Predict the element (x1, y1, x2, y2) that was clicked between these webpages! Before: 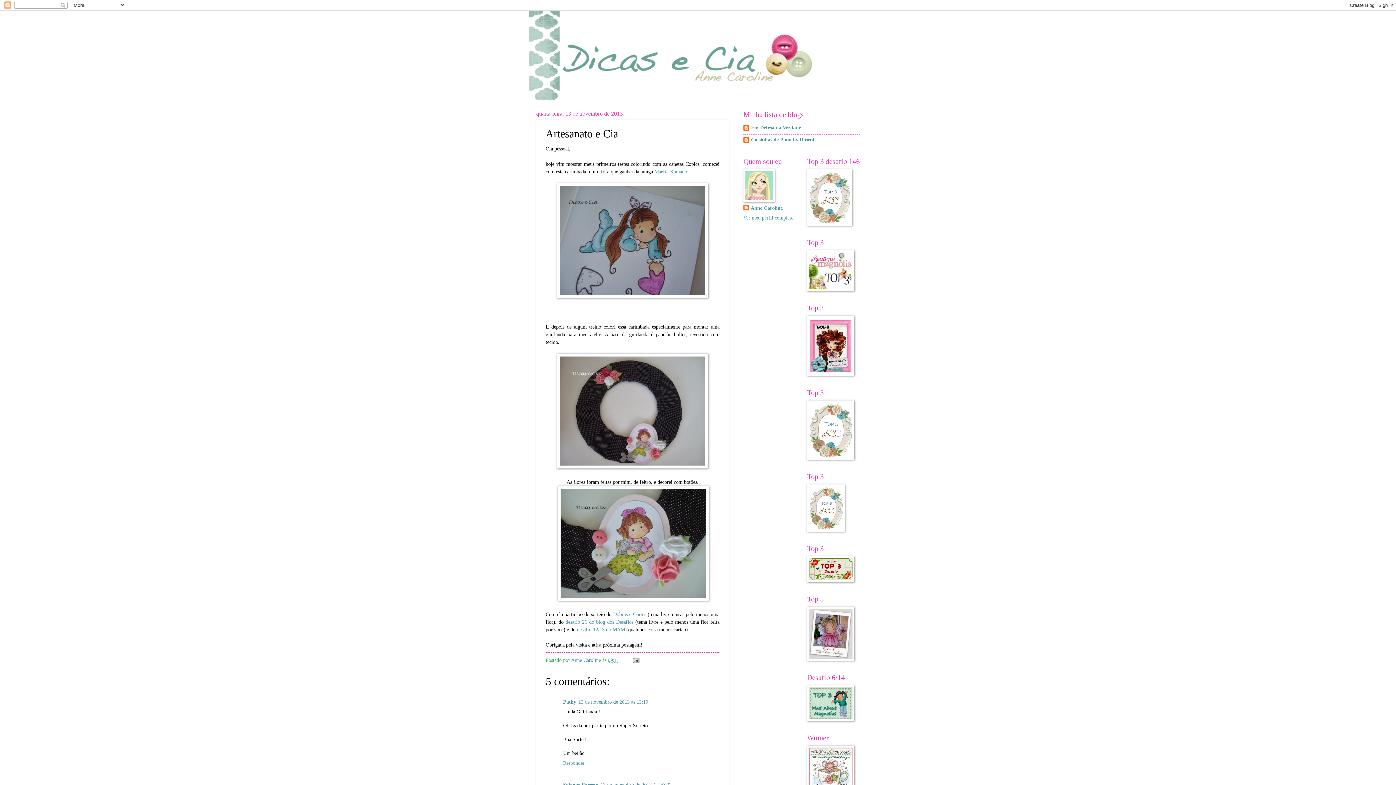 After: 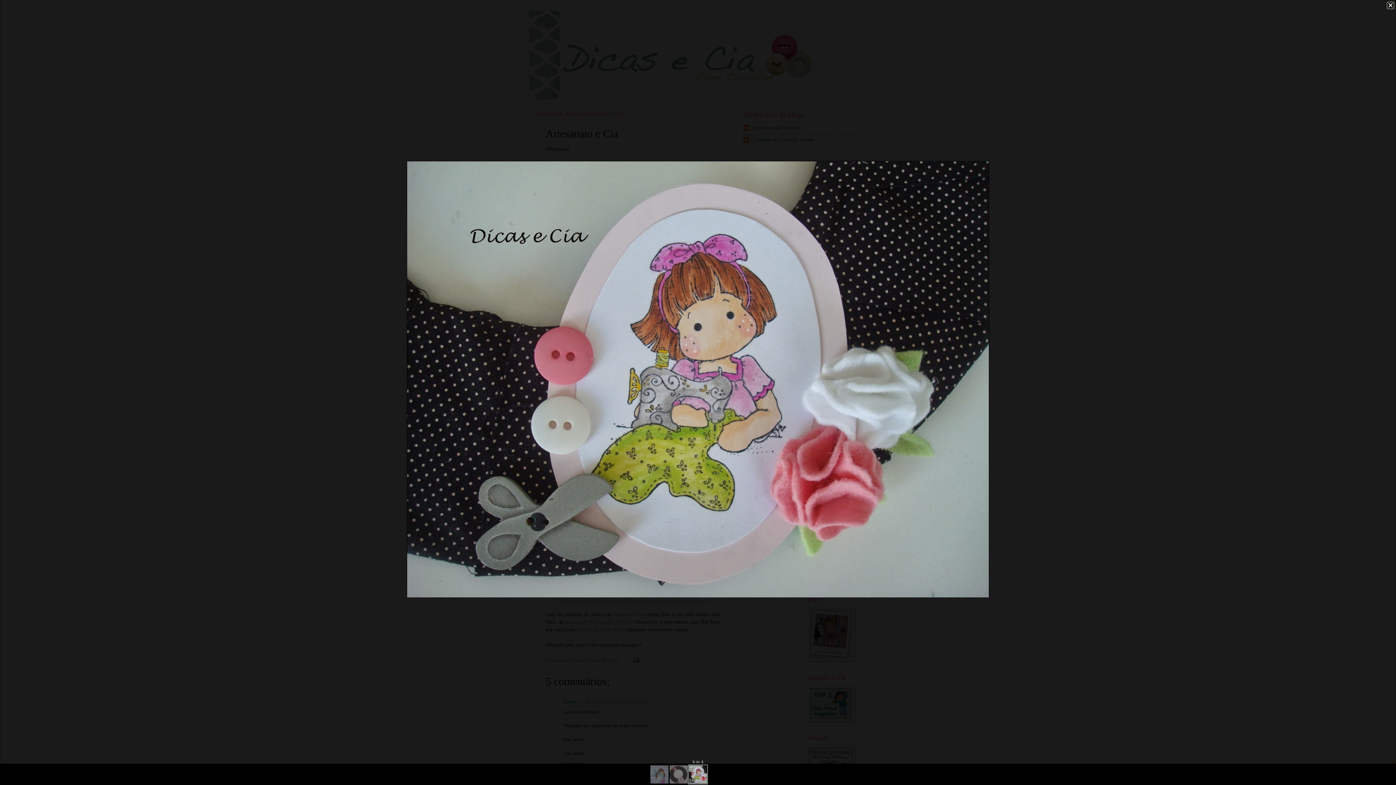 Action: bbox: (557, 596, 709, 602)